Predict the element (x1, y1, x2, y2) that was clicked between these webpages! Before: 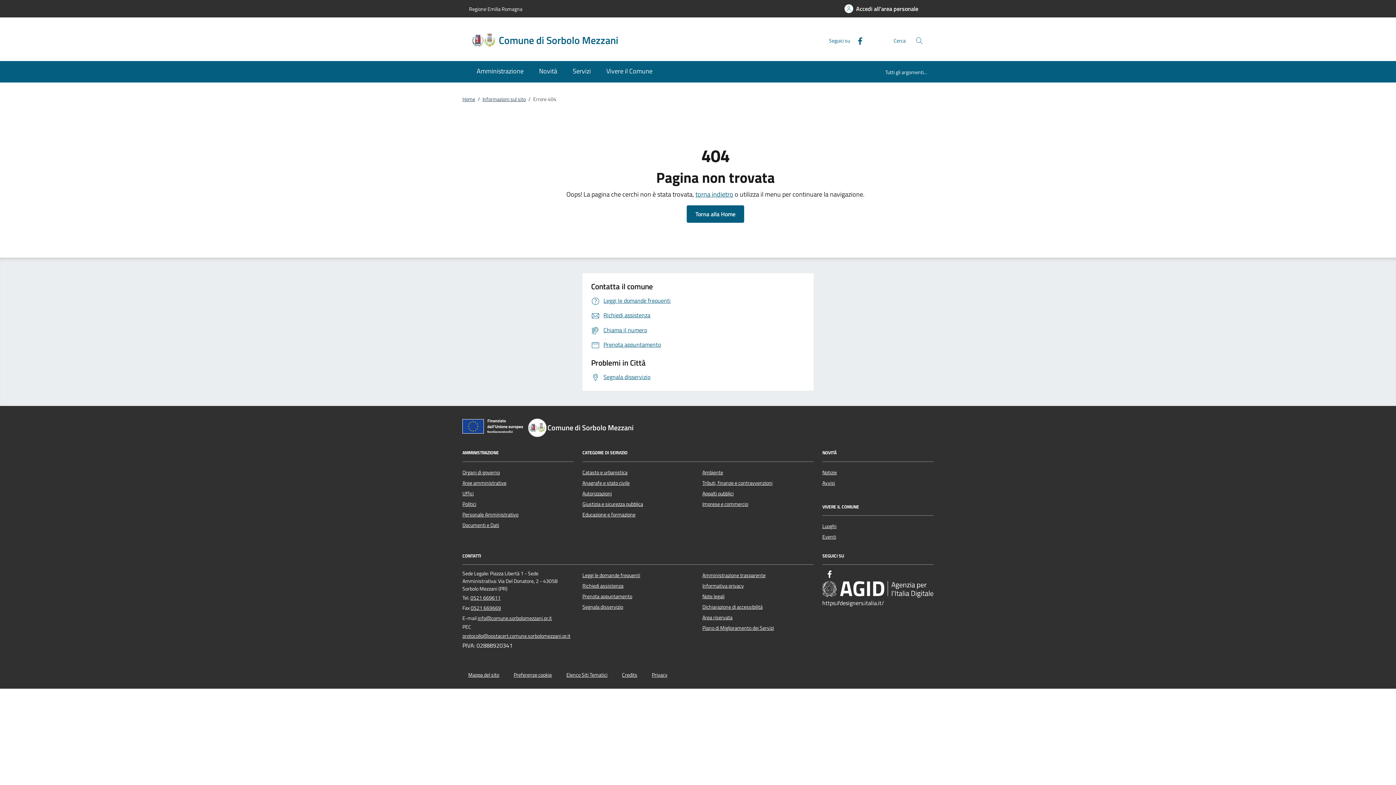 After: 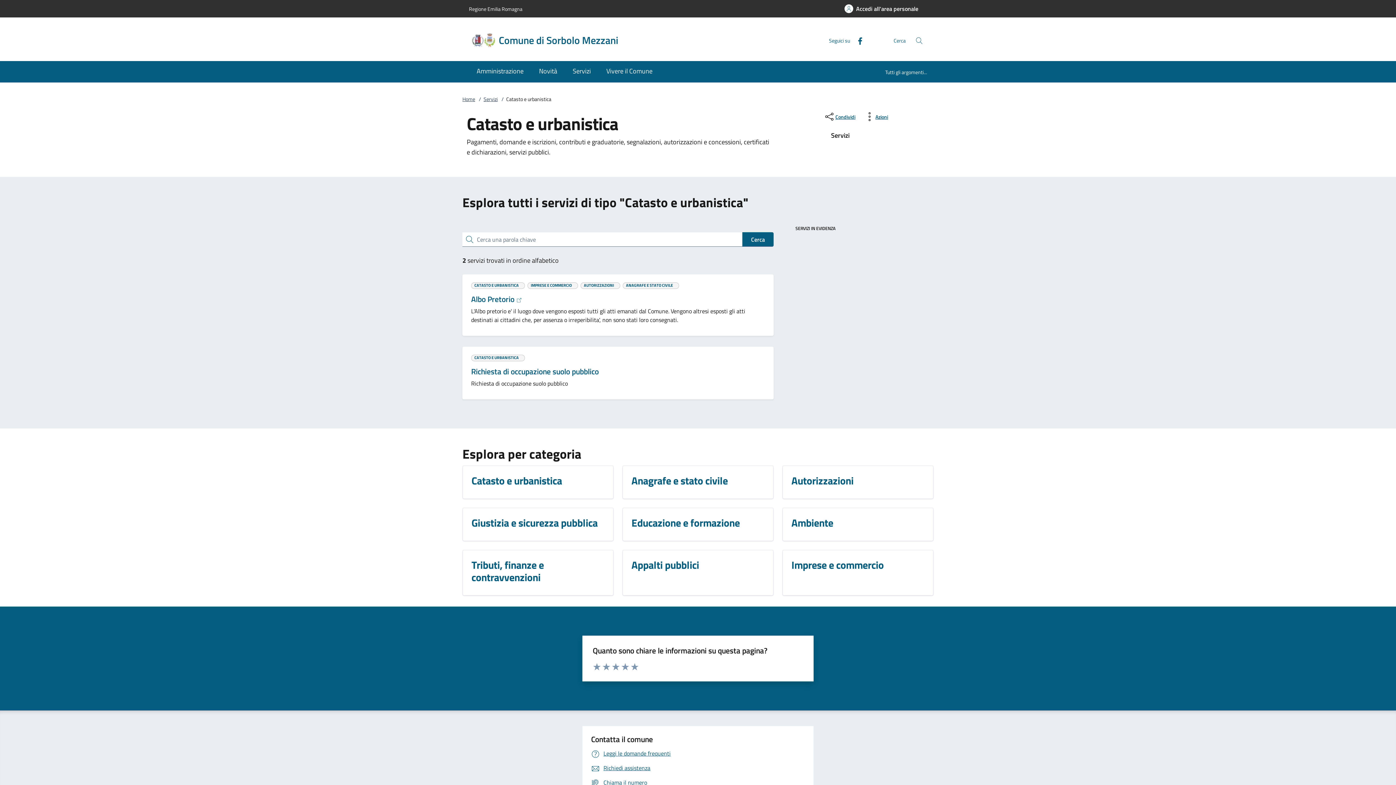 Action: label: Catasto e urbanistica bbox: (582, 468, 627, 476)